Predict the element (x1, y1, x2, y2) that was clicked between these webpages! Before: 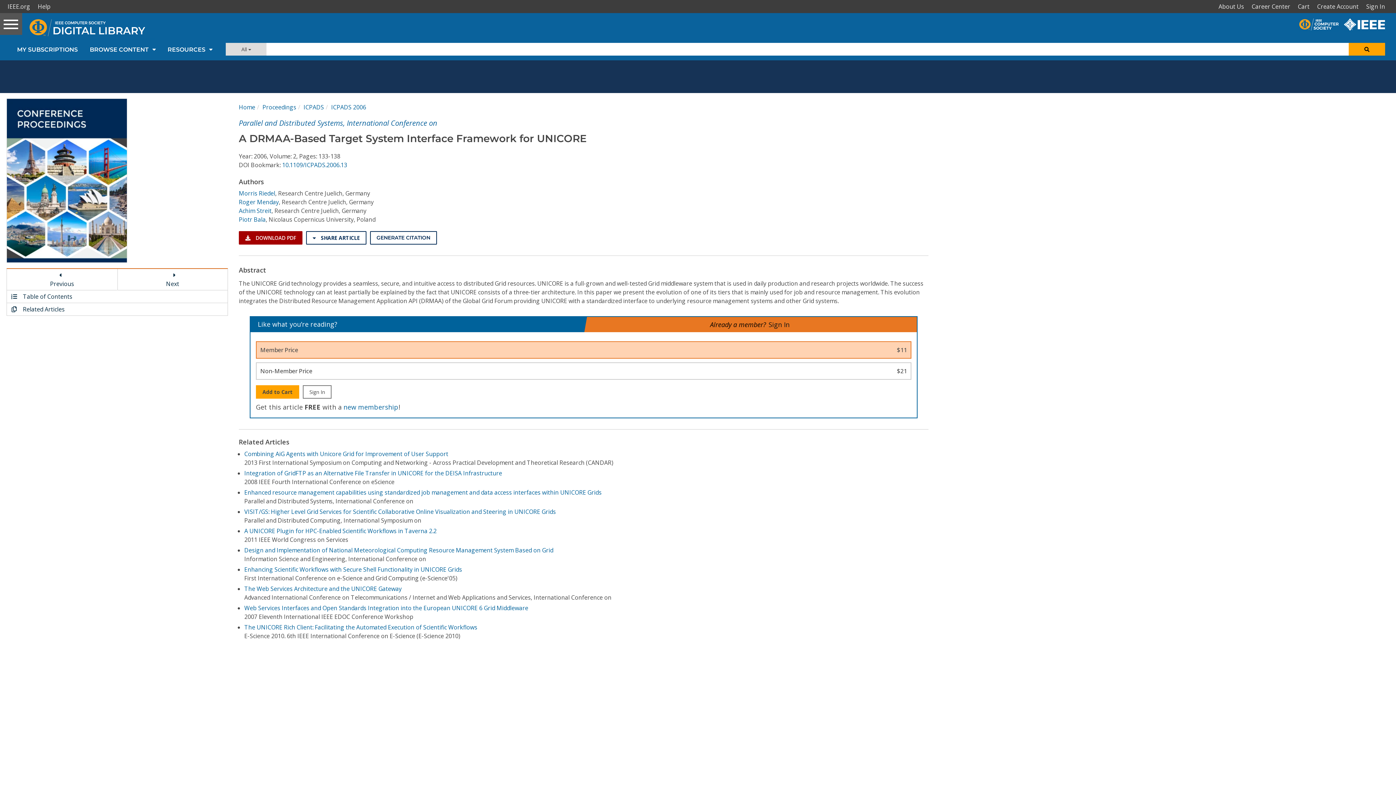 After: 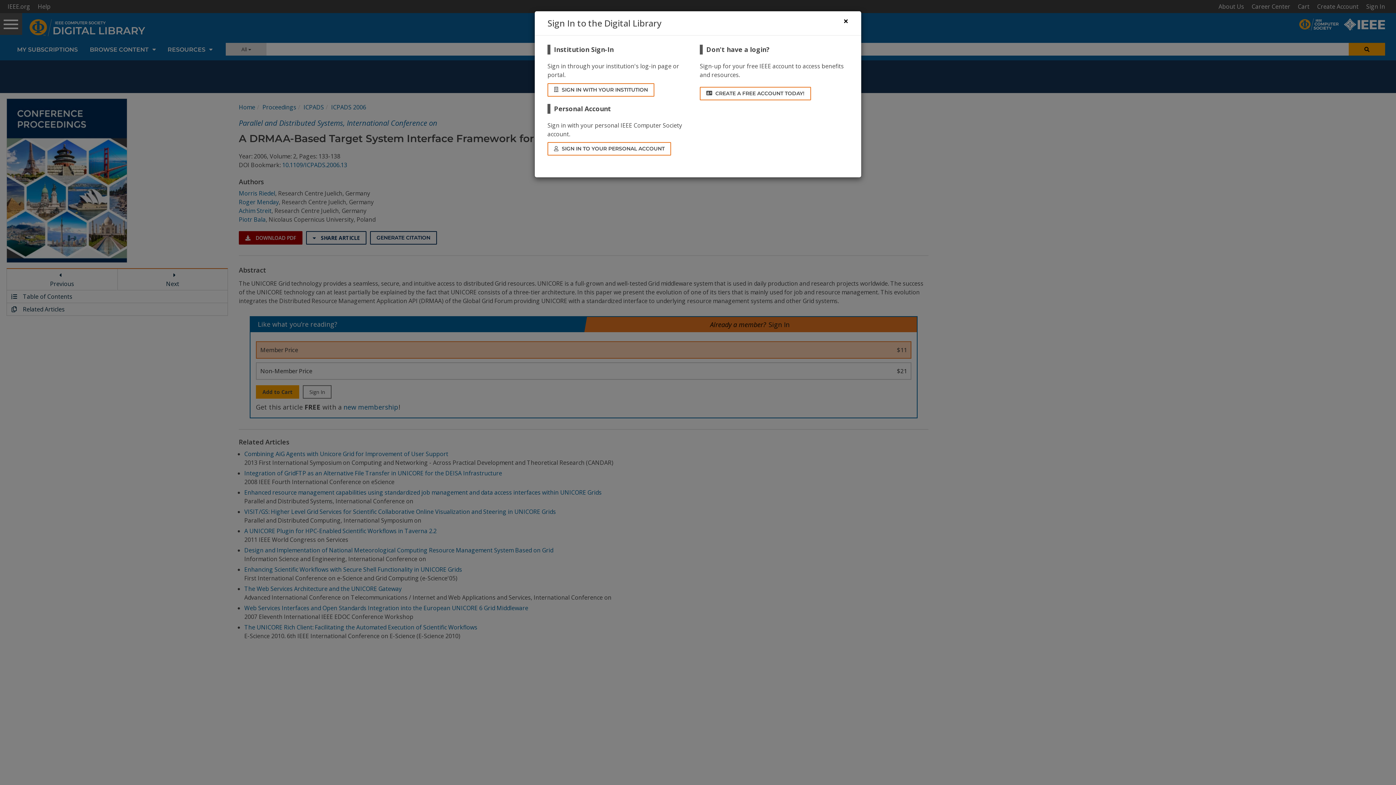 Action: bbox: (768, 319, 790, 330) label: Sign In